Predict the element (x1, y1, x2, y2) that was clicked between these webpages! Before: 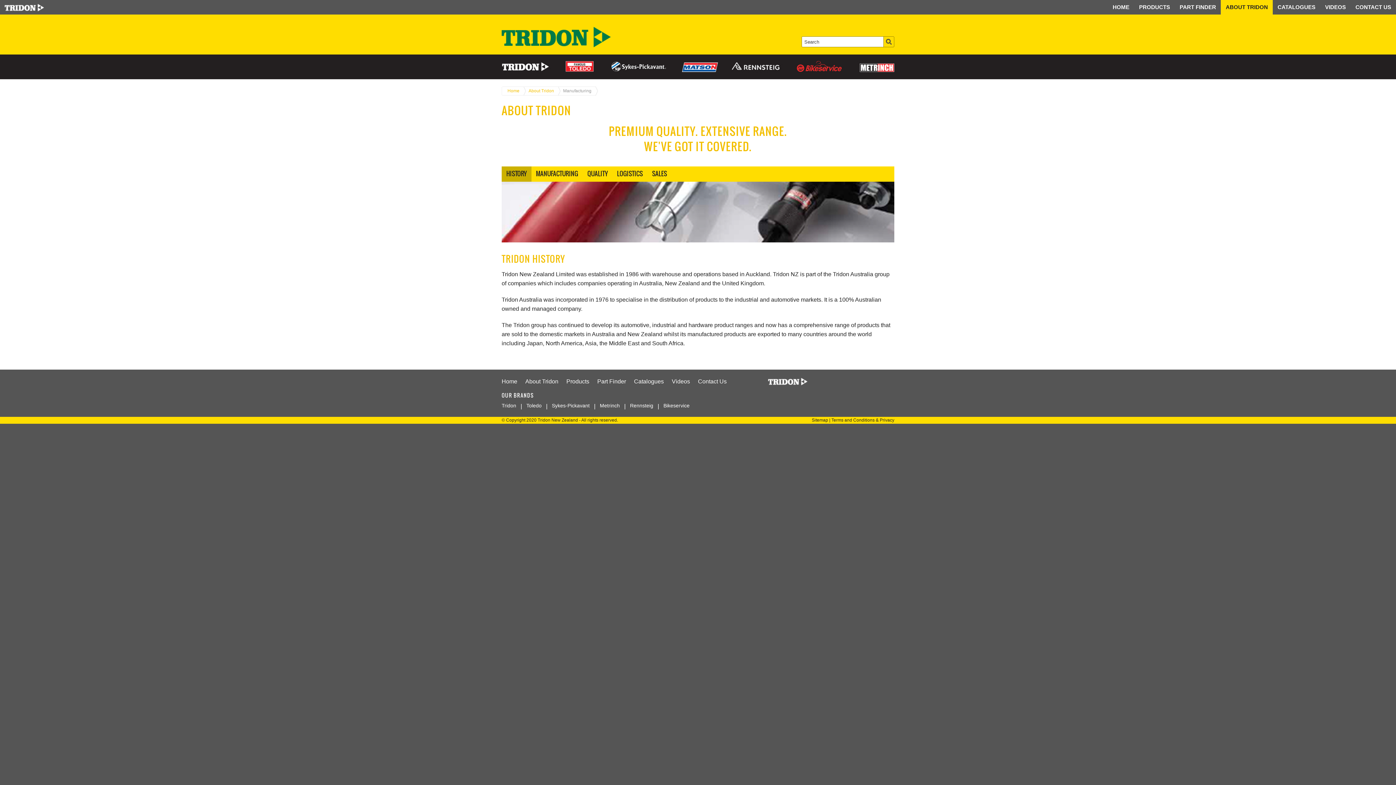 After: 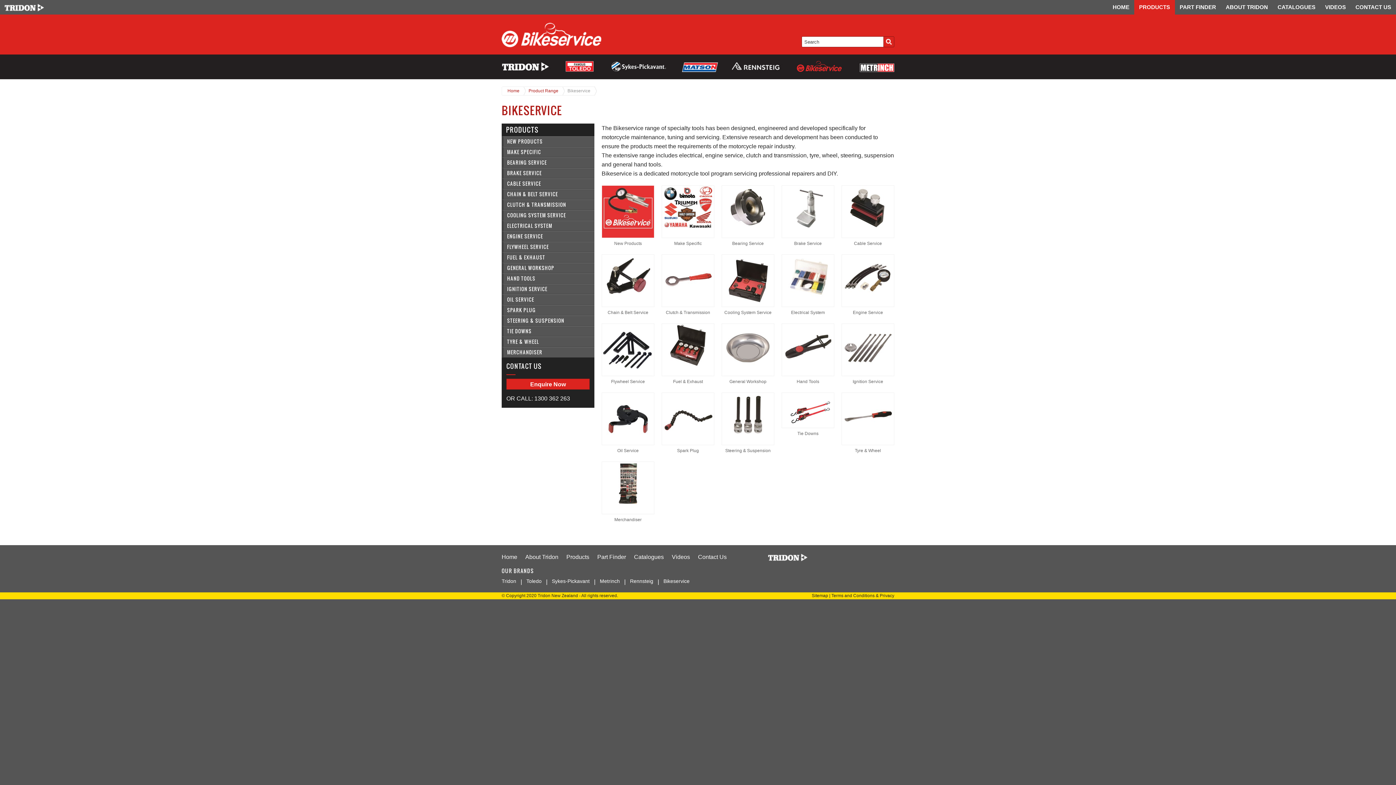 Action: bbox: (795, 58, 844, 75)